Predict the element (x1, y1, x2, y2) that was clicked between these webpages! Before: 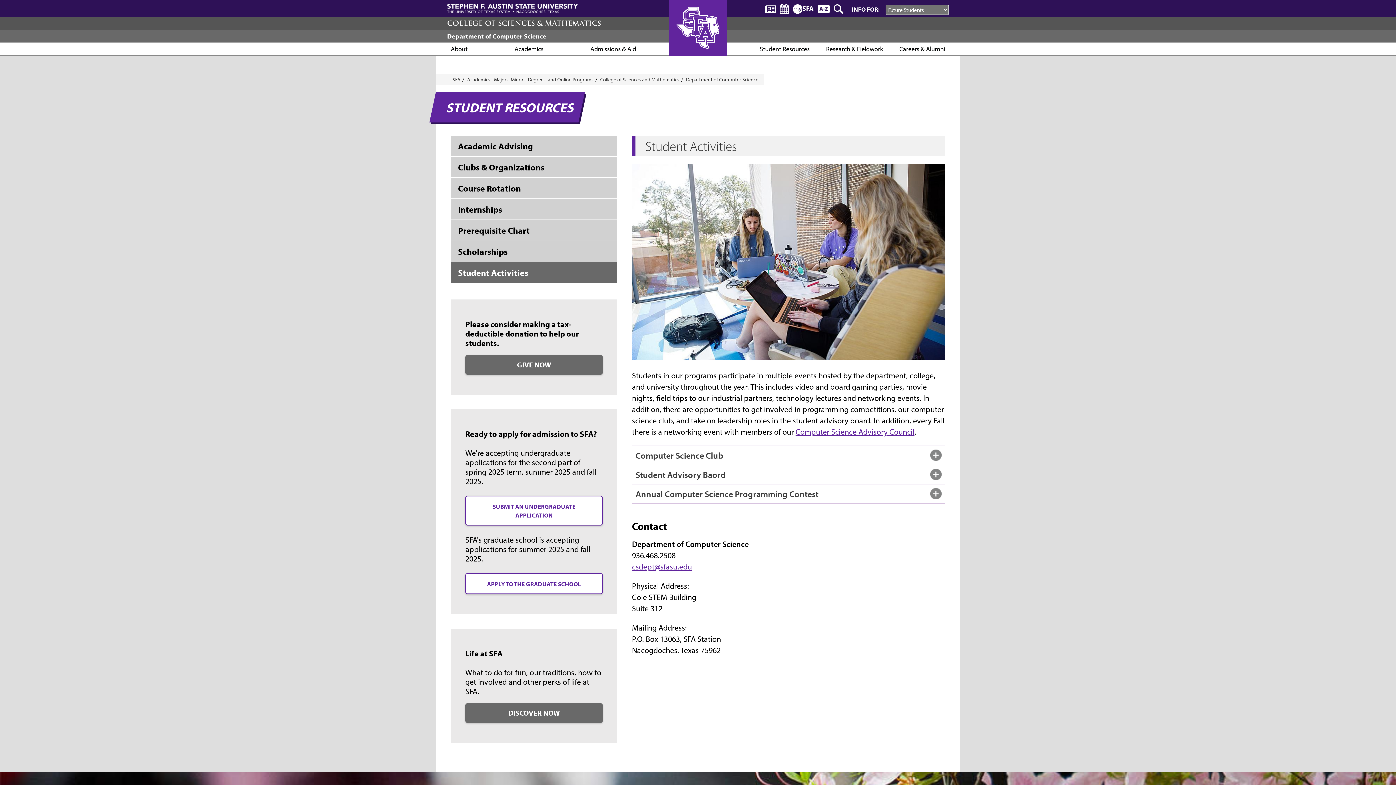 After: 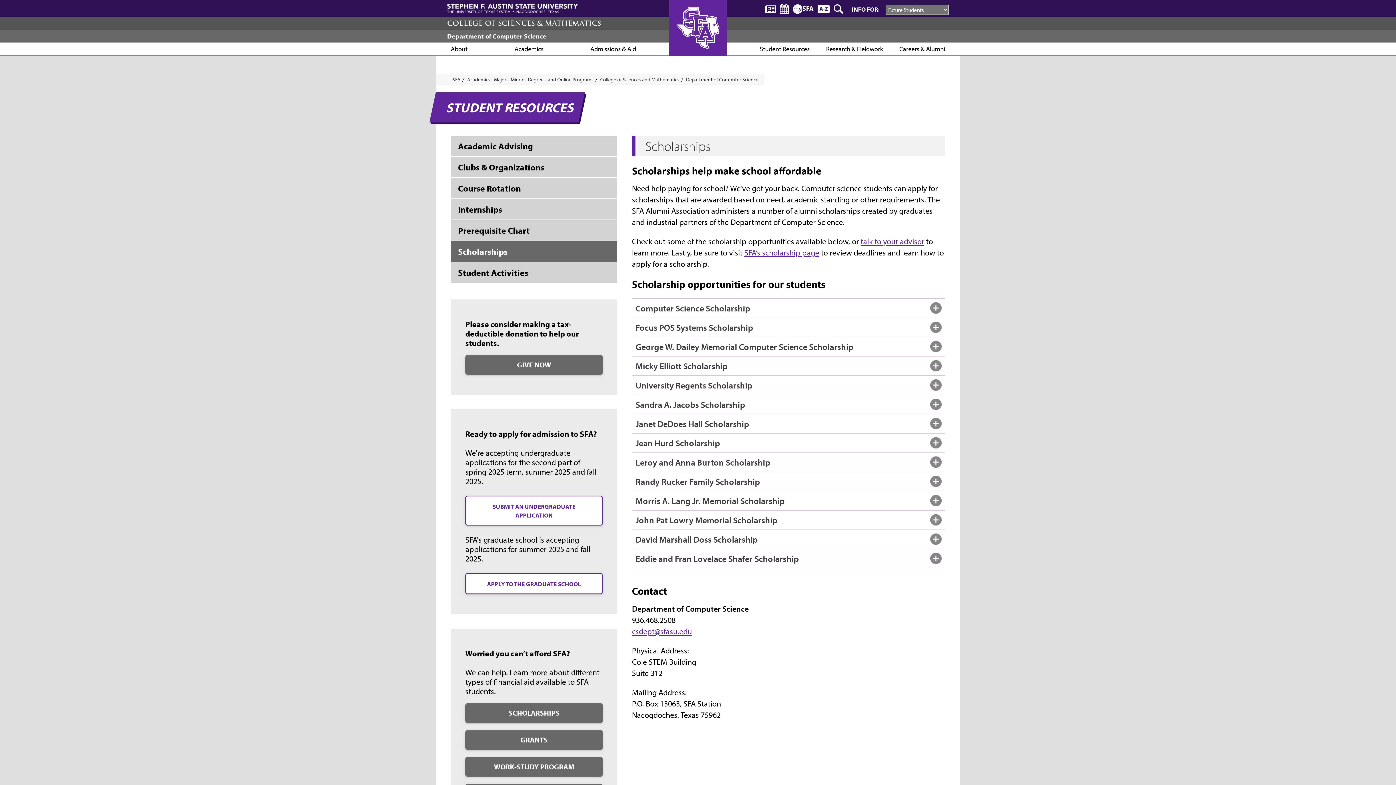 Action: bbox: (450, 241, 617, 261) label: Scholarships